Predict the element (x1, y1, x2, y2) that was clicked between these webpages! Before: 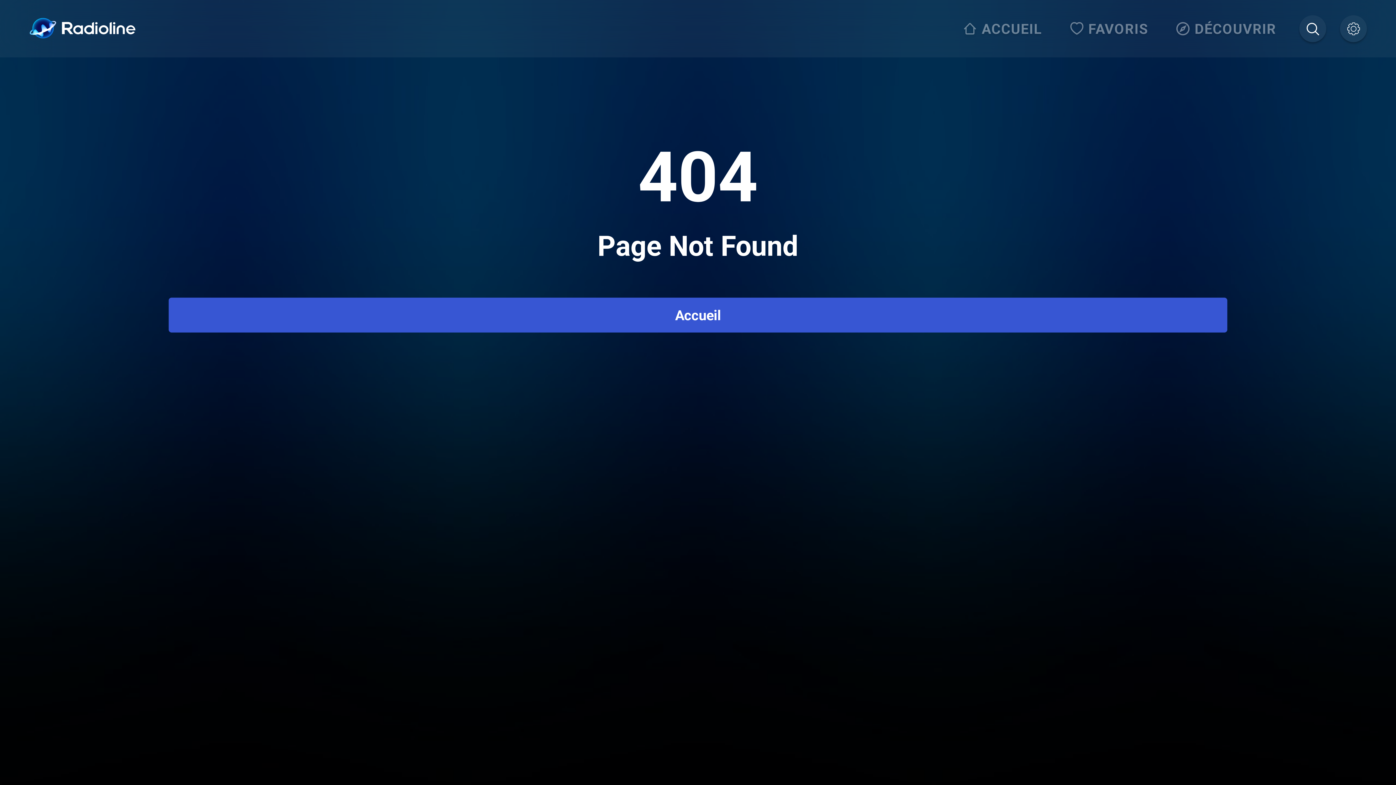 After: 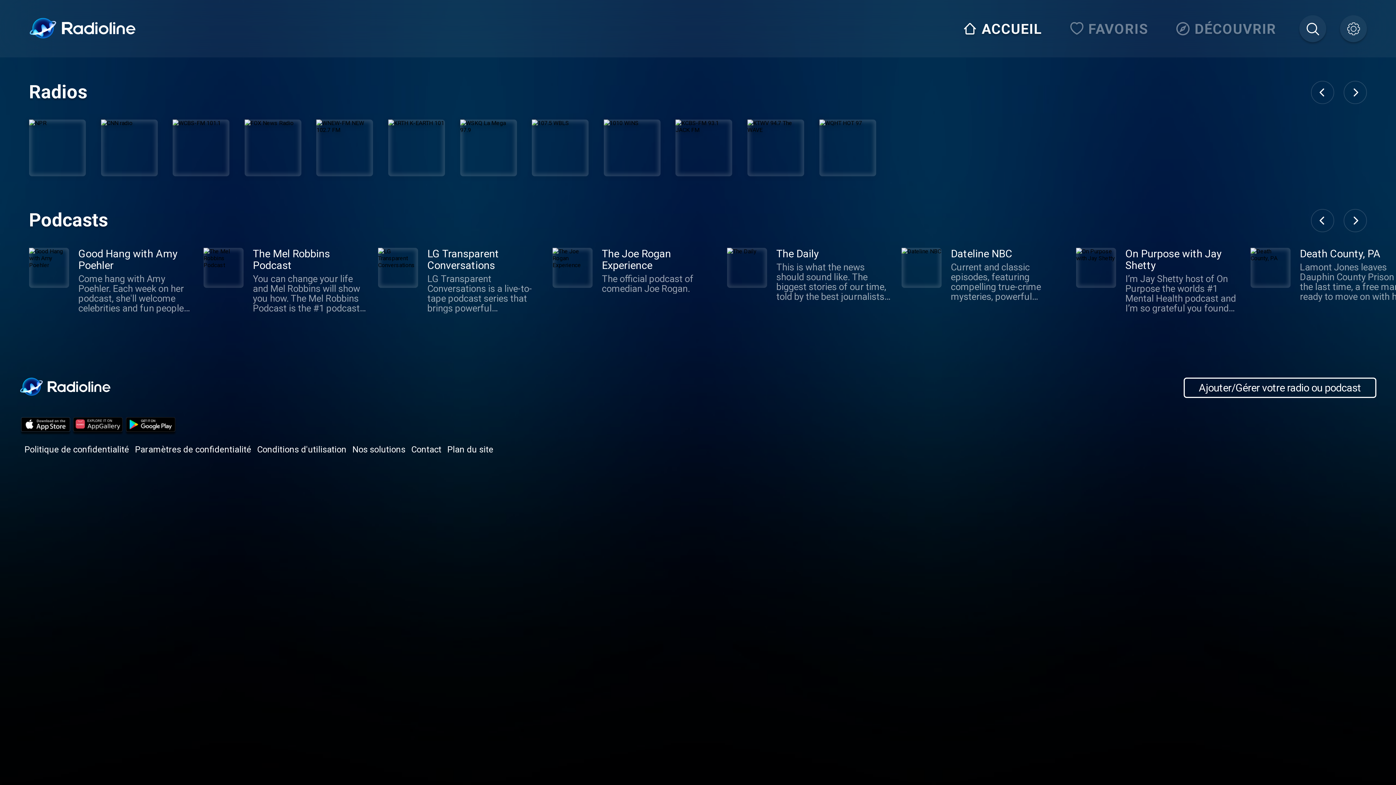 Action: bbox: (958, 15, 1051, 42) label: ACCUEIL